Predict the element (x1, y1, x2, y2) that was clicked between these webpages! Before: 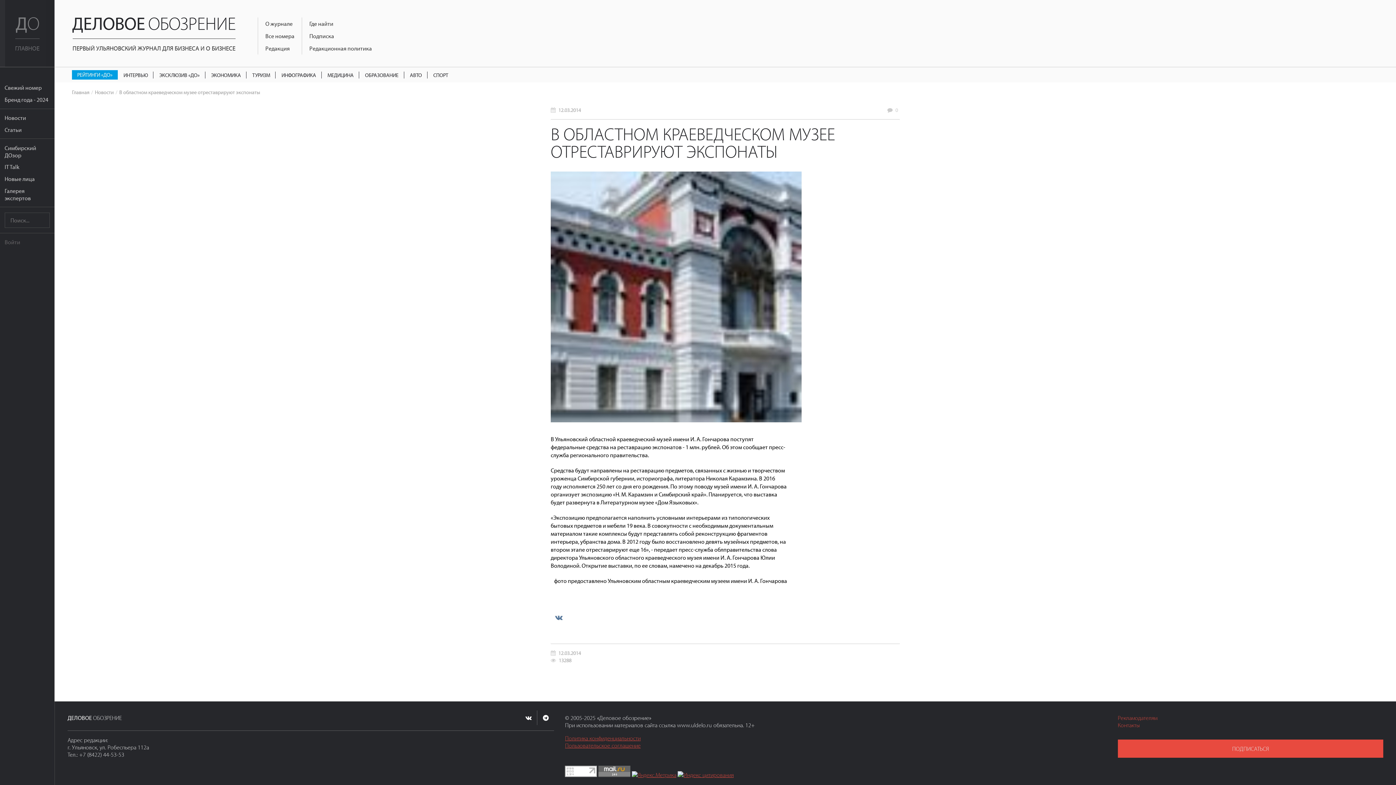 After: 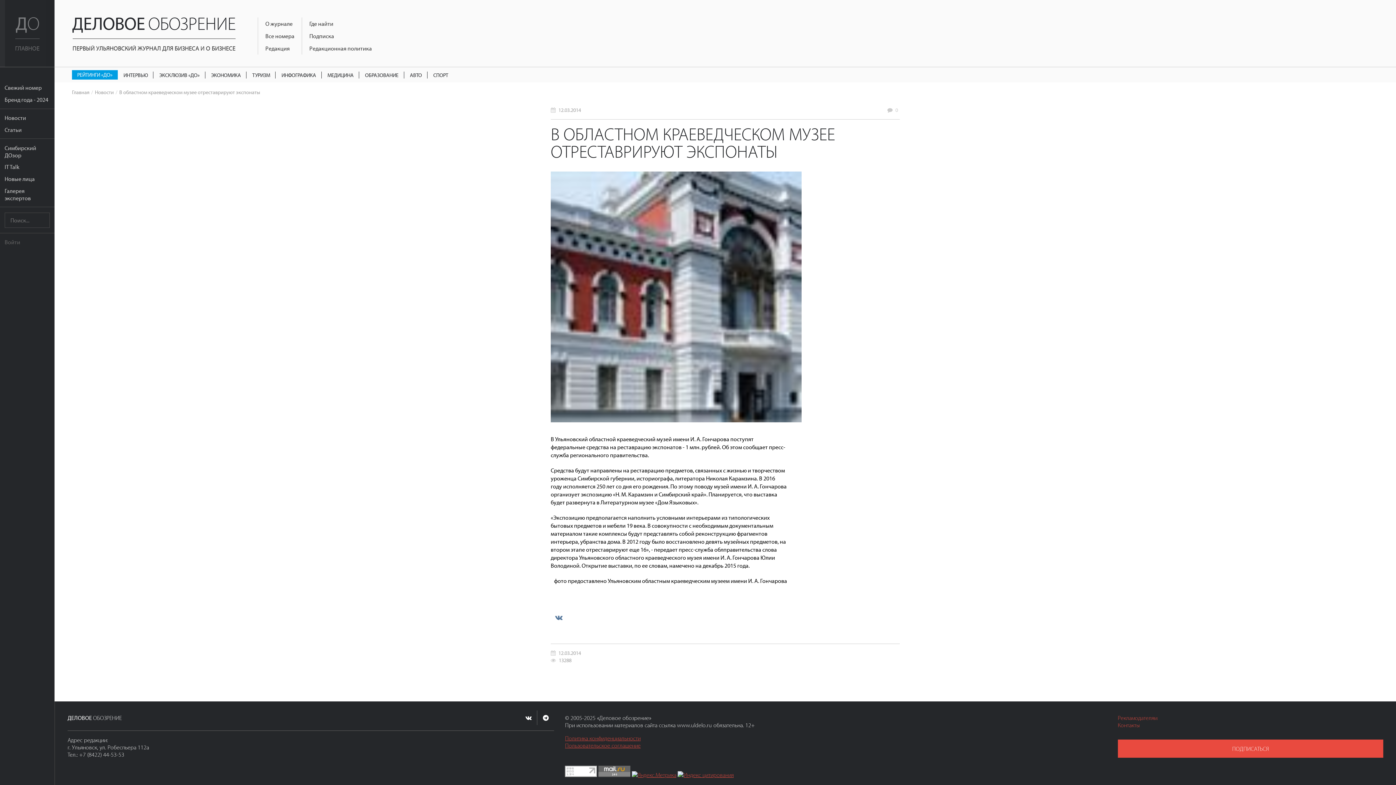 Action: label: Пользовательское соглашение bbox: (565, 742, 640, 749)